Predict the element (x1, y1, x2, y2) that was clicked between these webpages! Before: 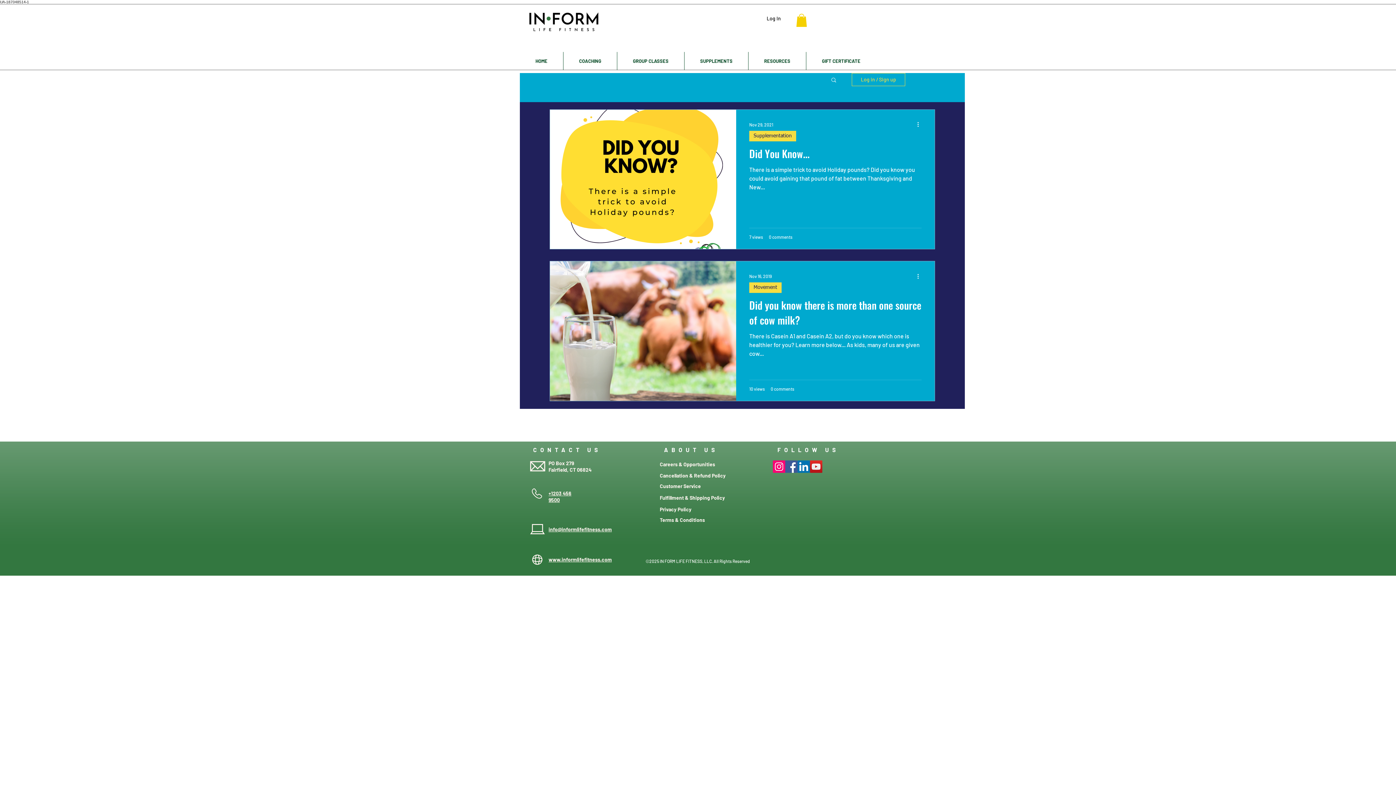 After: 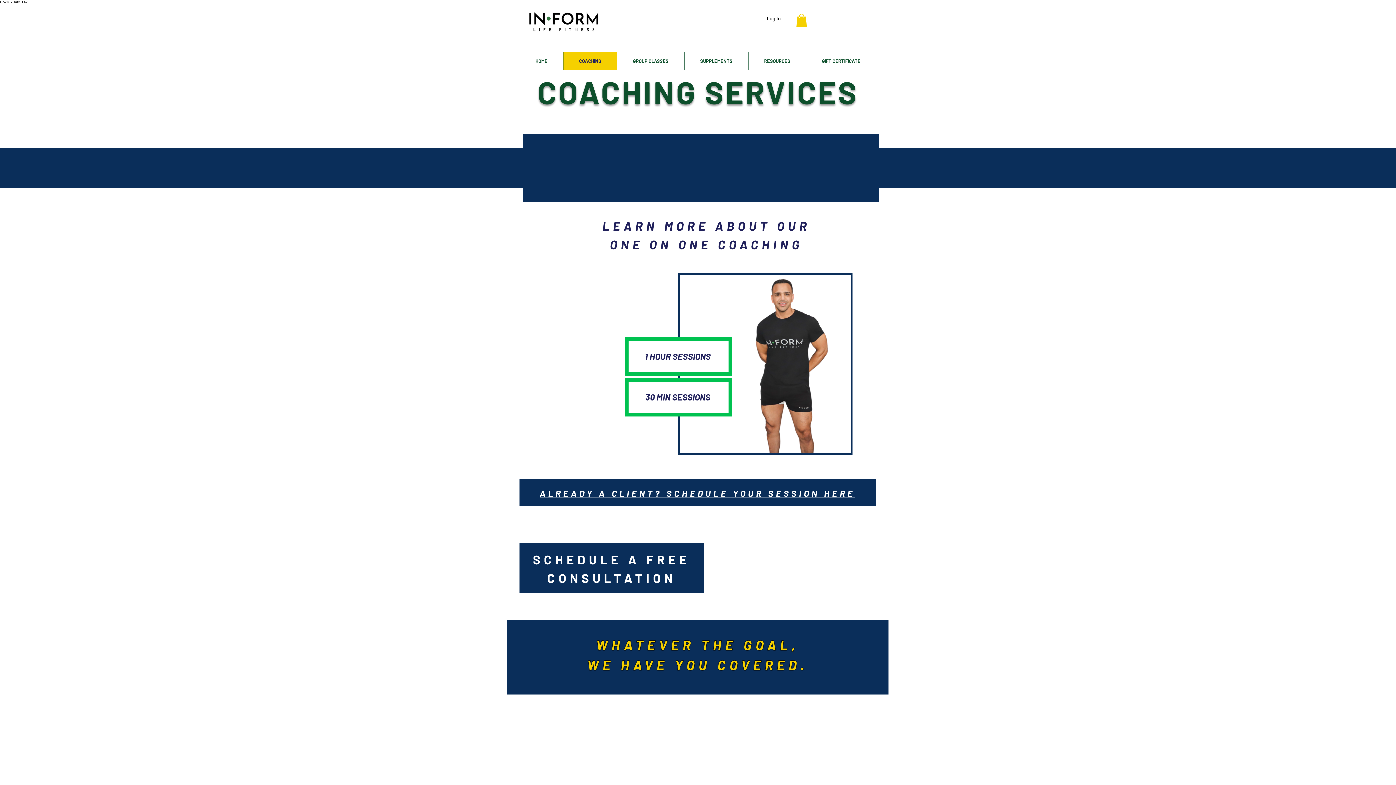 Action: label: COACHING bbox: (563, 51, 617, 70)